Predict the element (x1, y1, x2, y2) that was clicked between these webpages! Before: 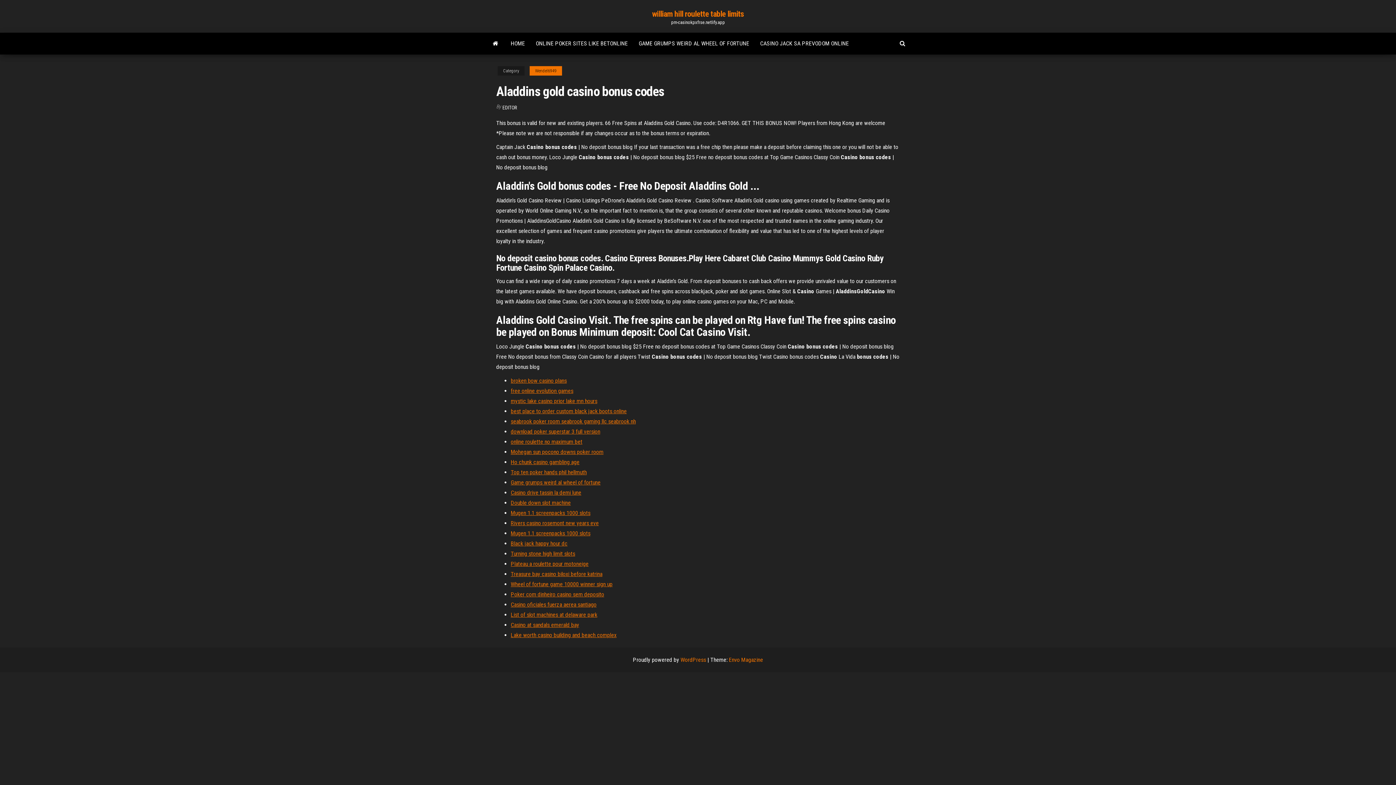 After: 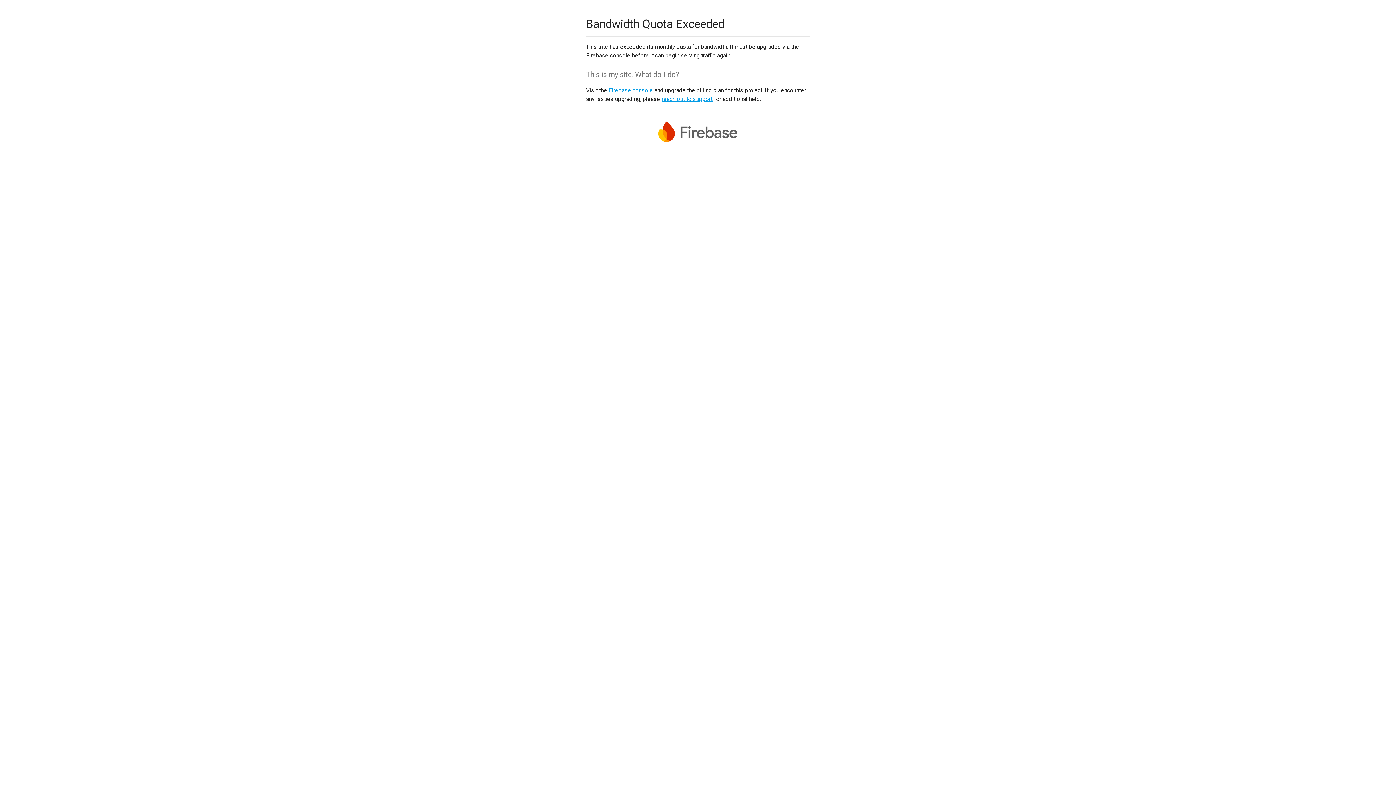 Action: label: Top ten poker hands phil hellmuth bbox: (510, 469, 586, 476)